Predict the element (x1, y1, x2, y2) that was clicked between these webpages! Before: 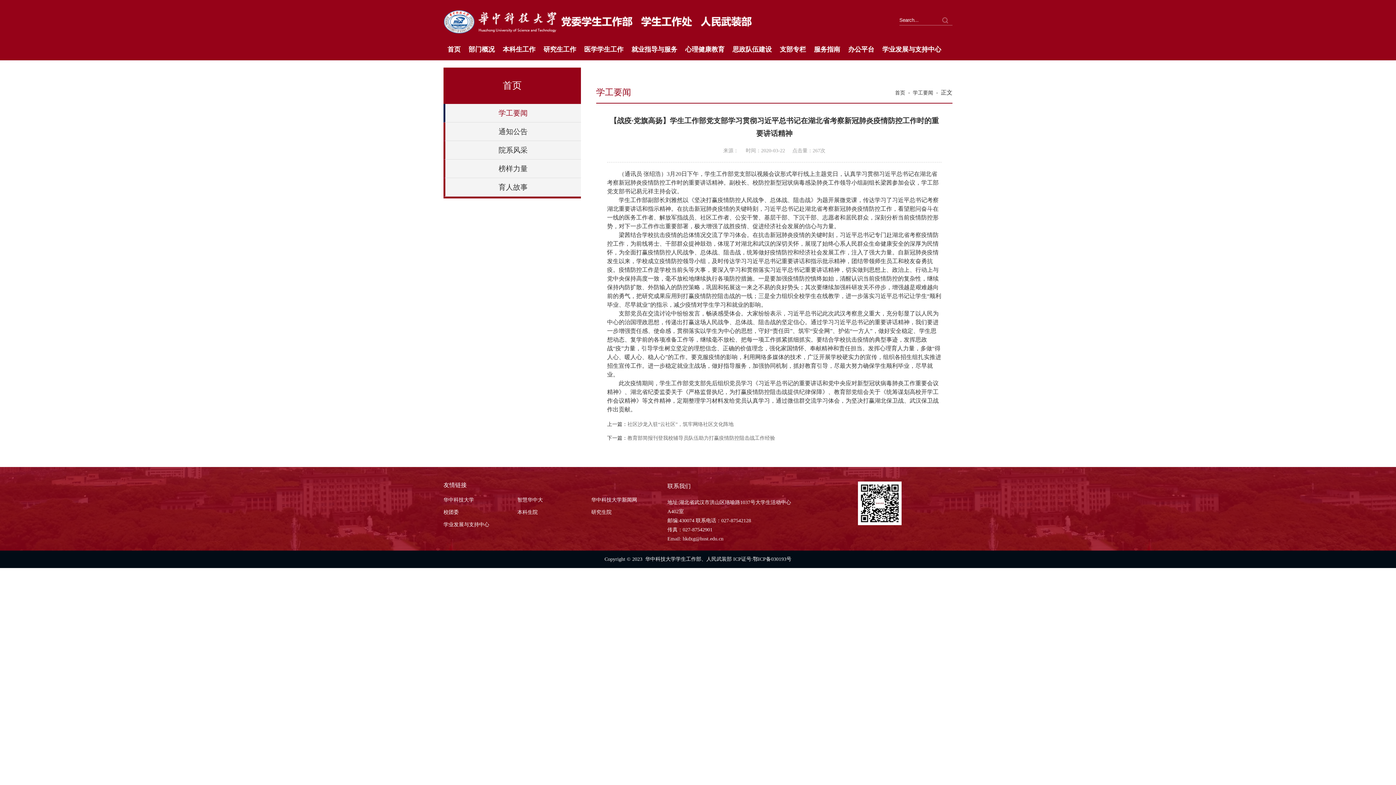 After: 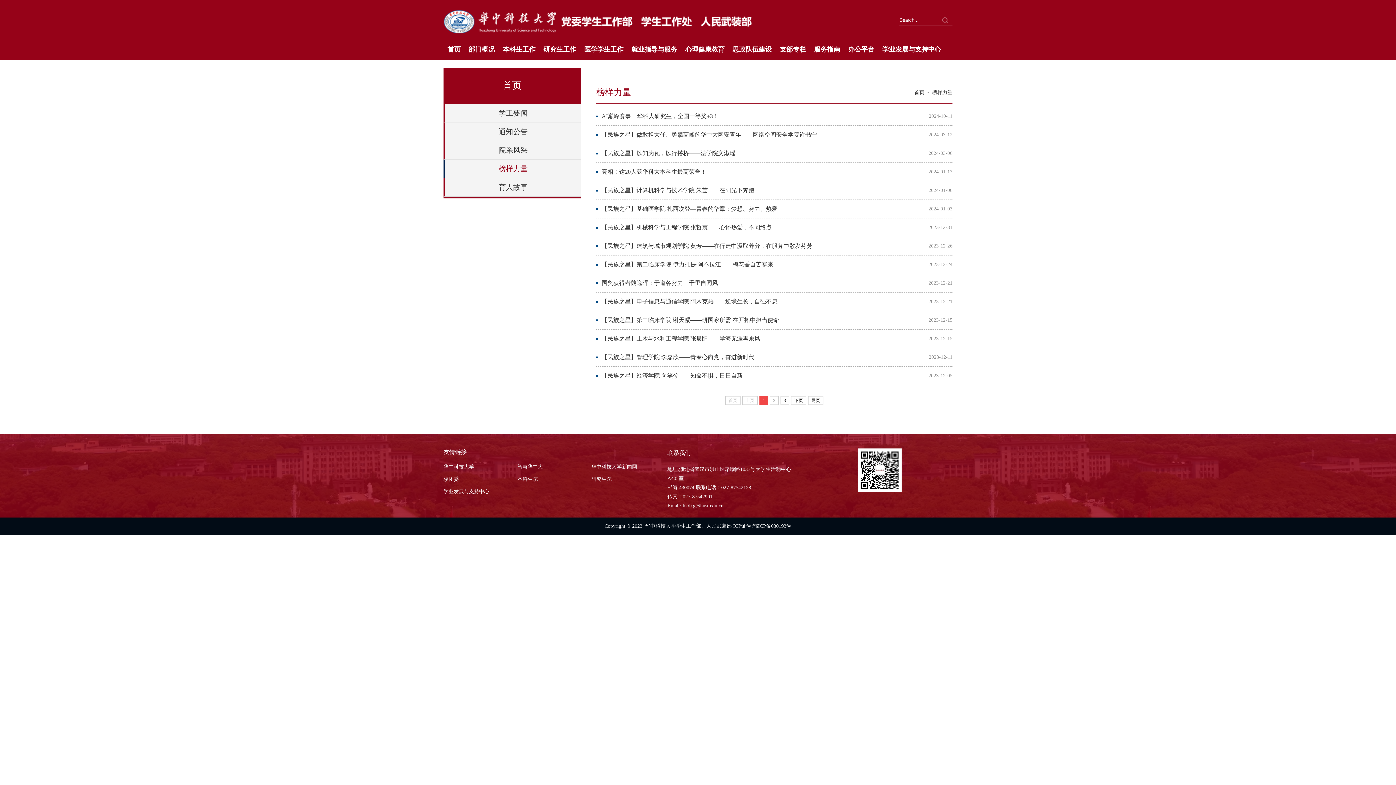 Action: bbox: (498, 164, 527, 172) label: 榜样力量